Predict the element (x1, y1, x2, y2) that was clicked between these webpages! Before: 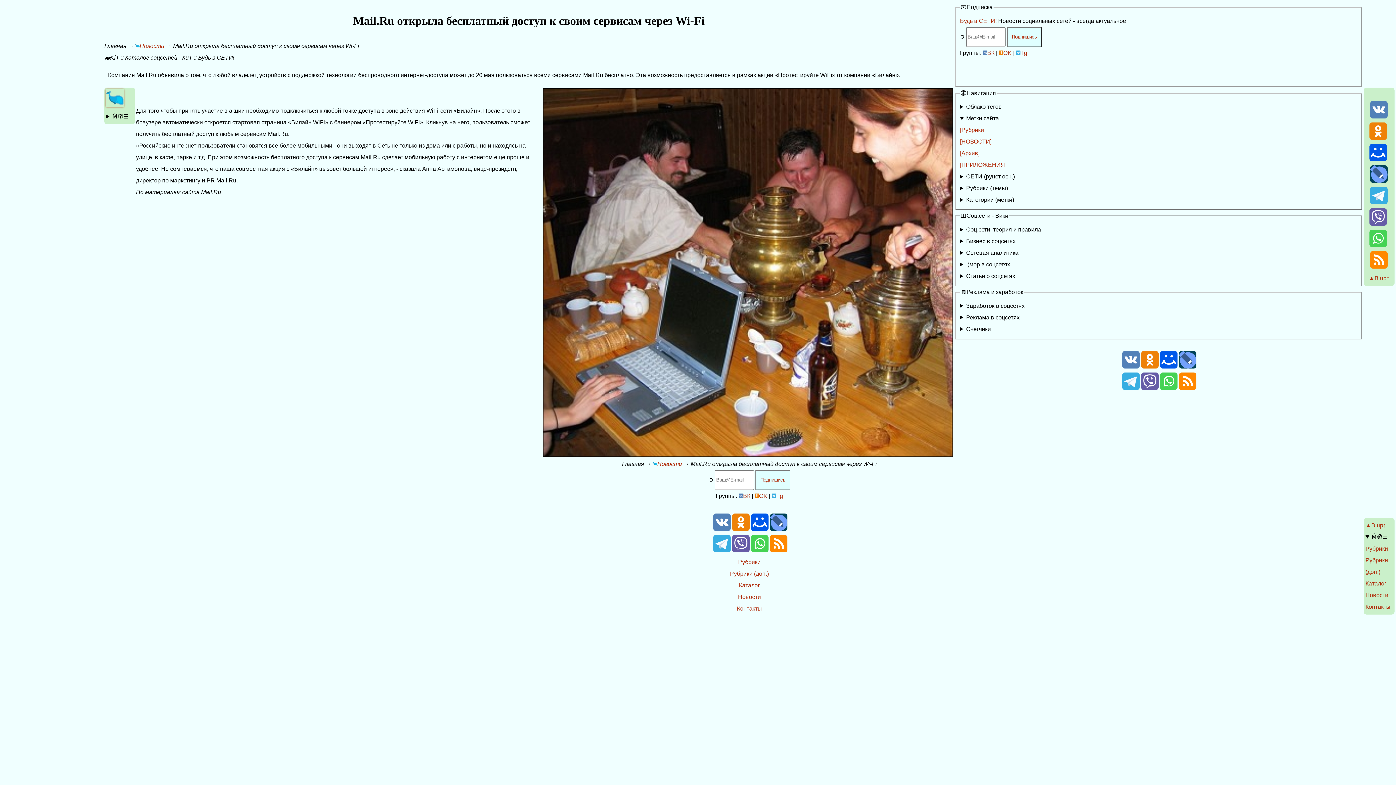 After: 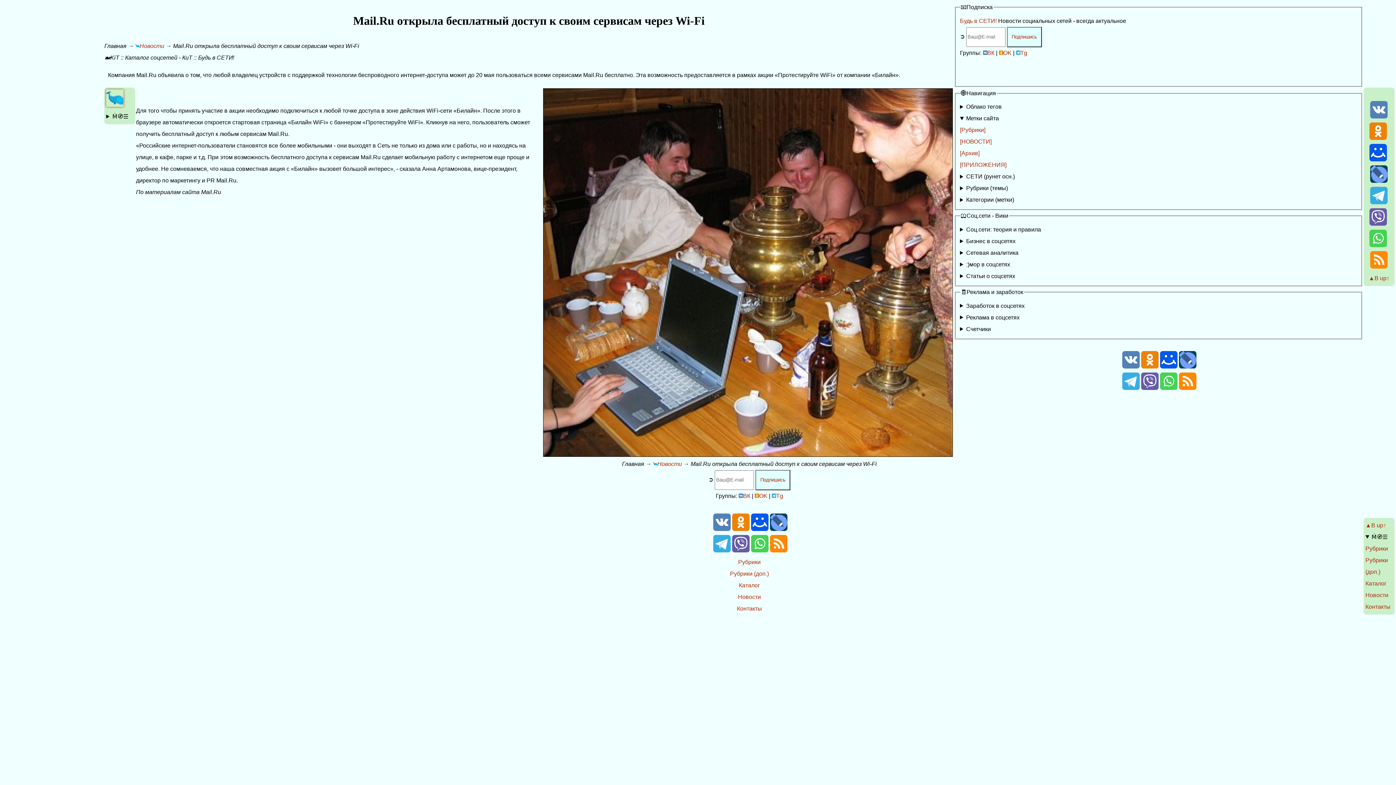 Action: bbox: (751, 526, 768, 532)